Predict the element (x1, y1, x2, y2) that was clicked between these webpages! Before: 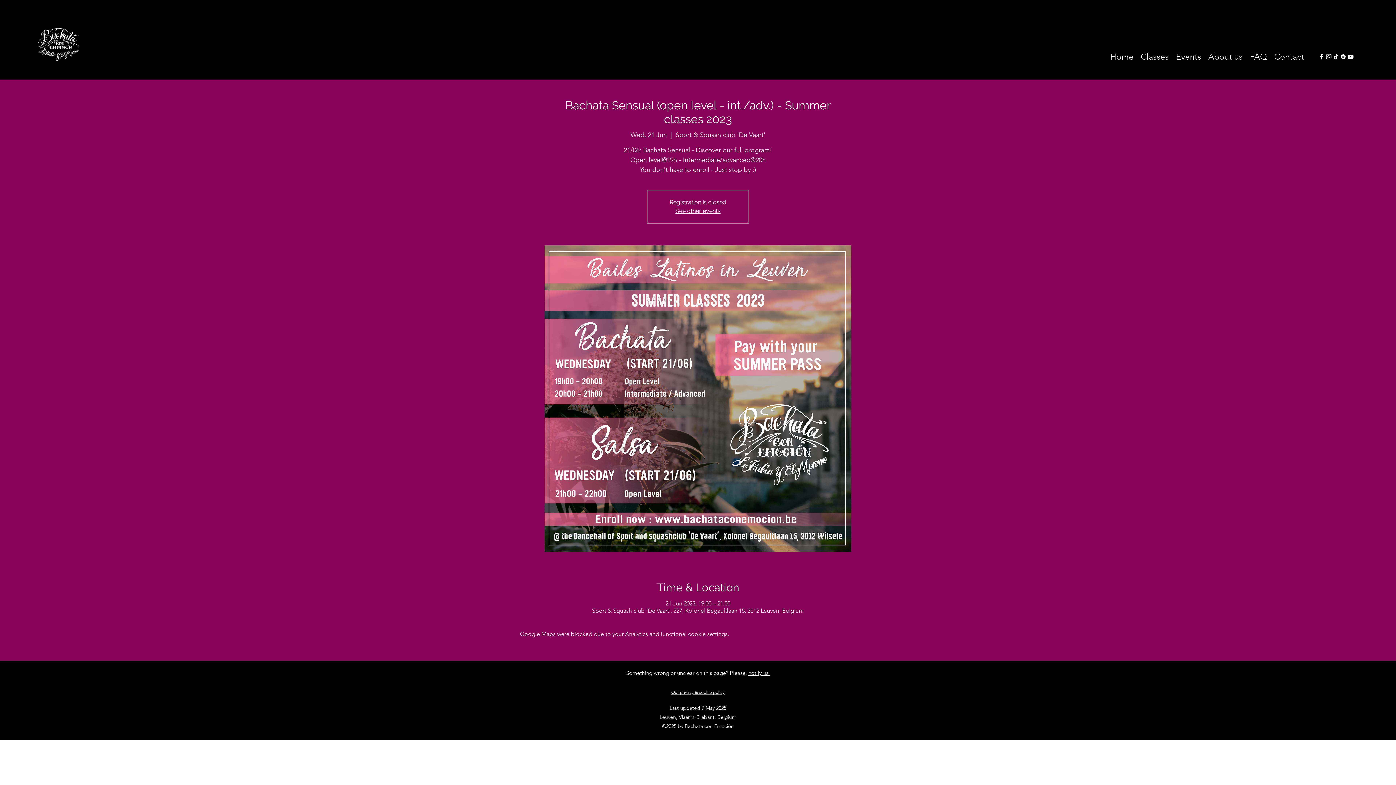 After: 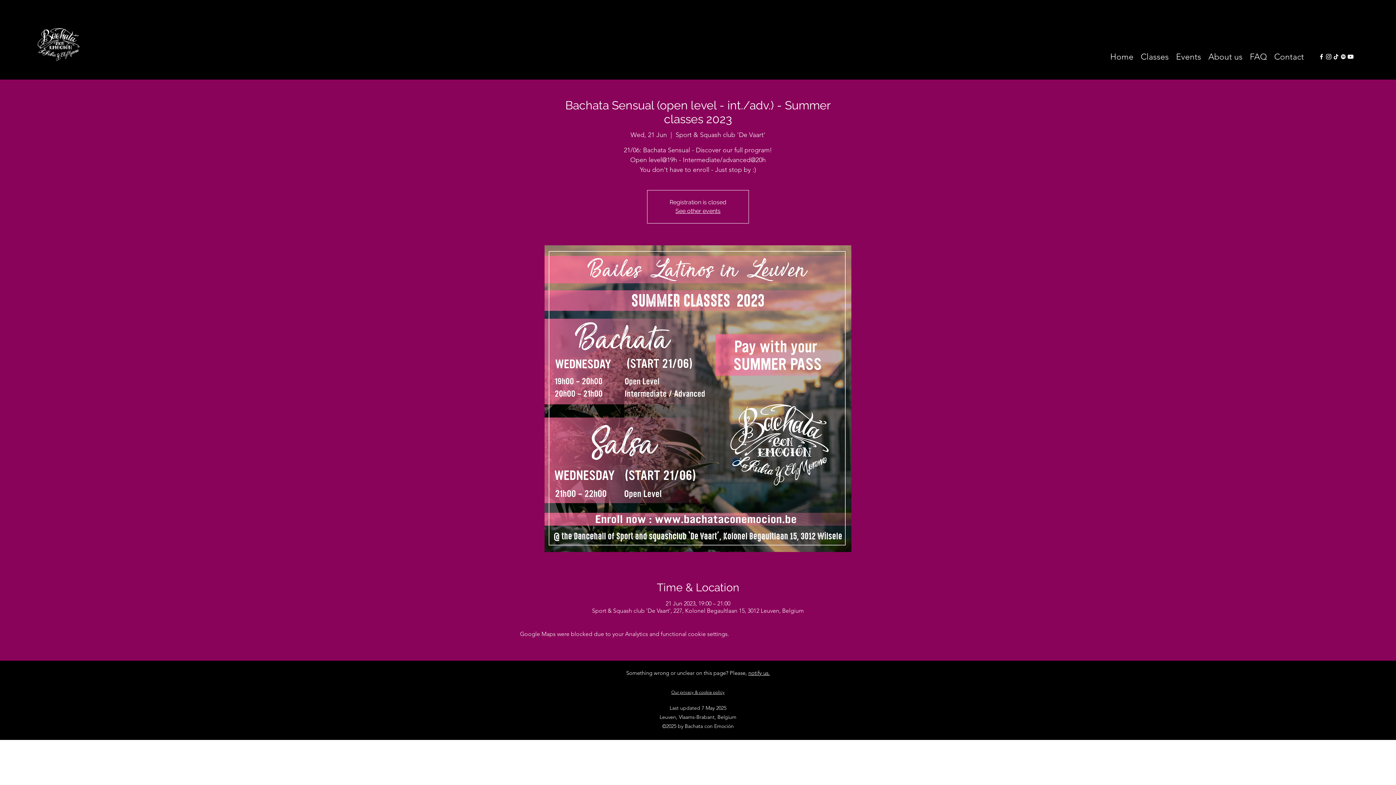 Action: bbox: (1340, 53, 1347, 60) label: White Spotify Icon